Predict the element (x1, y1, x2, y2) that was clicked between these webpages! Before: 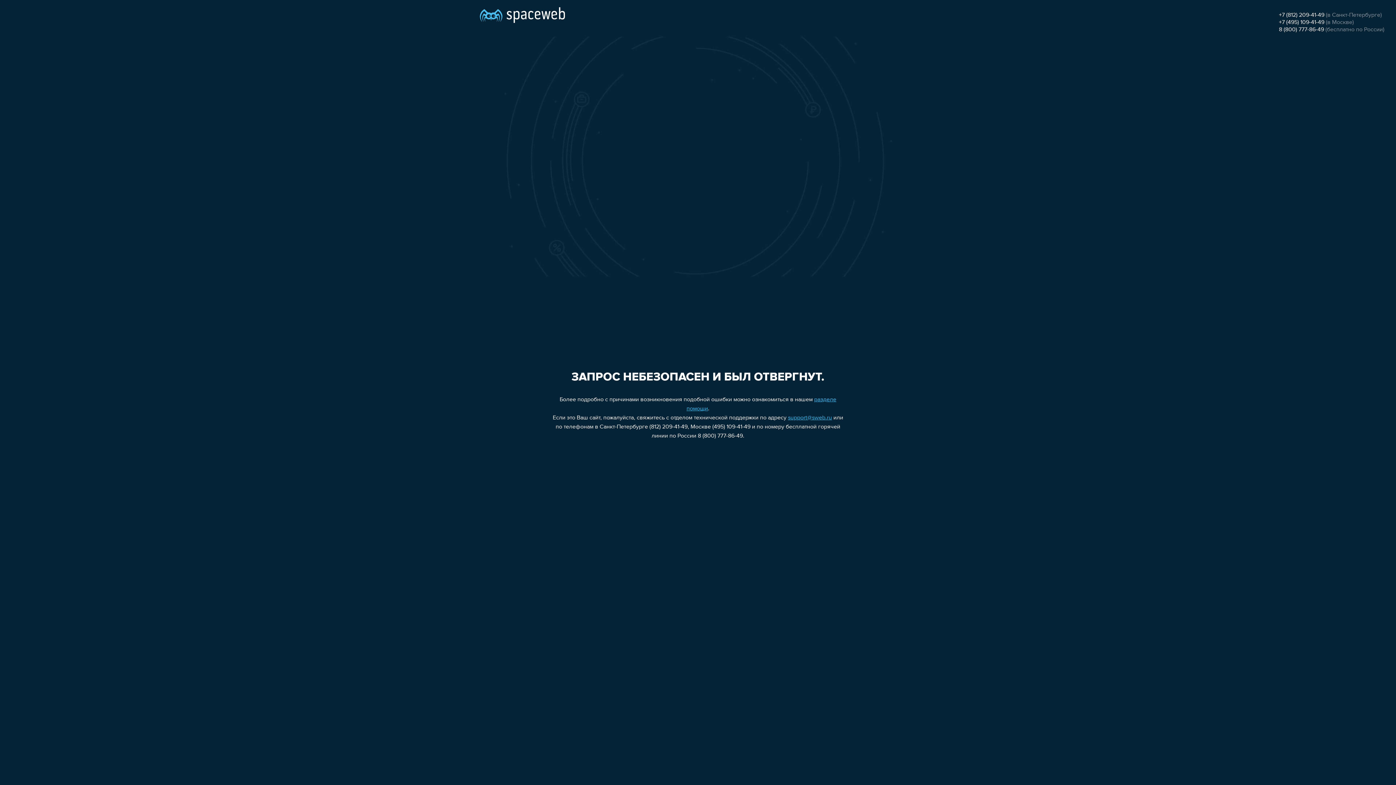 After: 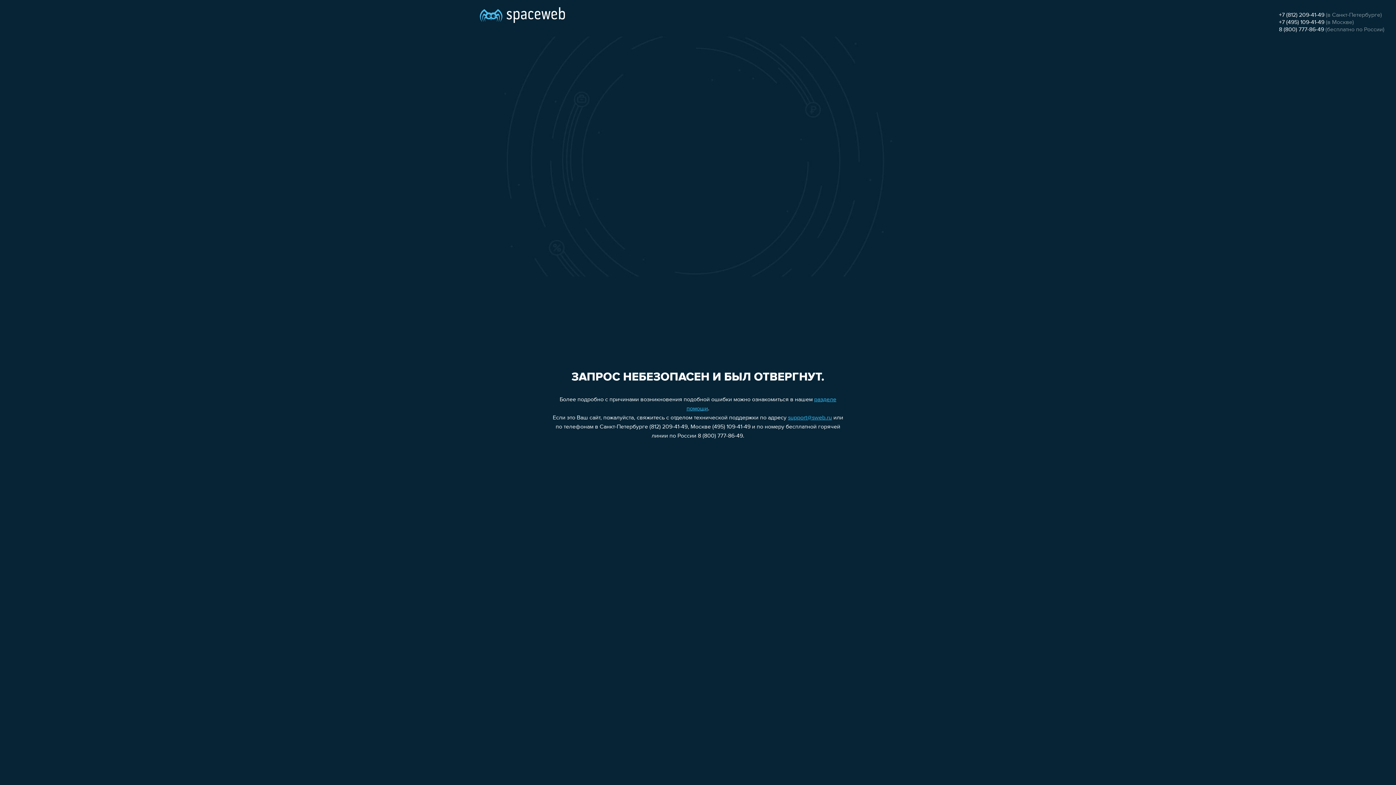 Action: bbox: (1279, 26, 1324, 32) label: 8 (800) 777-86-49